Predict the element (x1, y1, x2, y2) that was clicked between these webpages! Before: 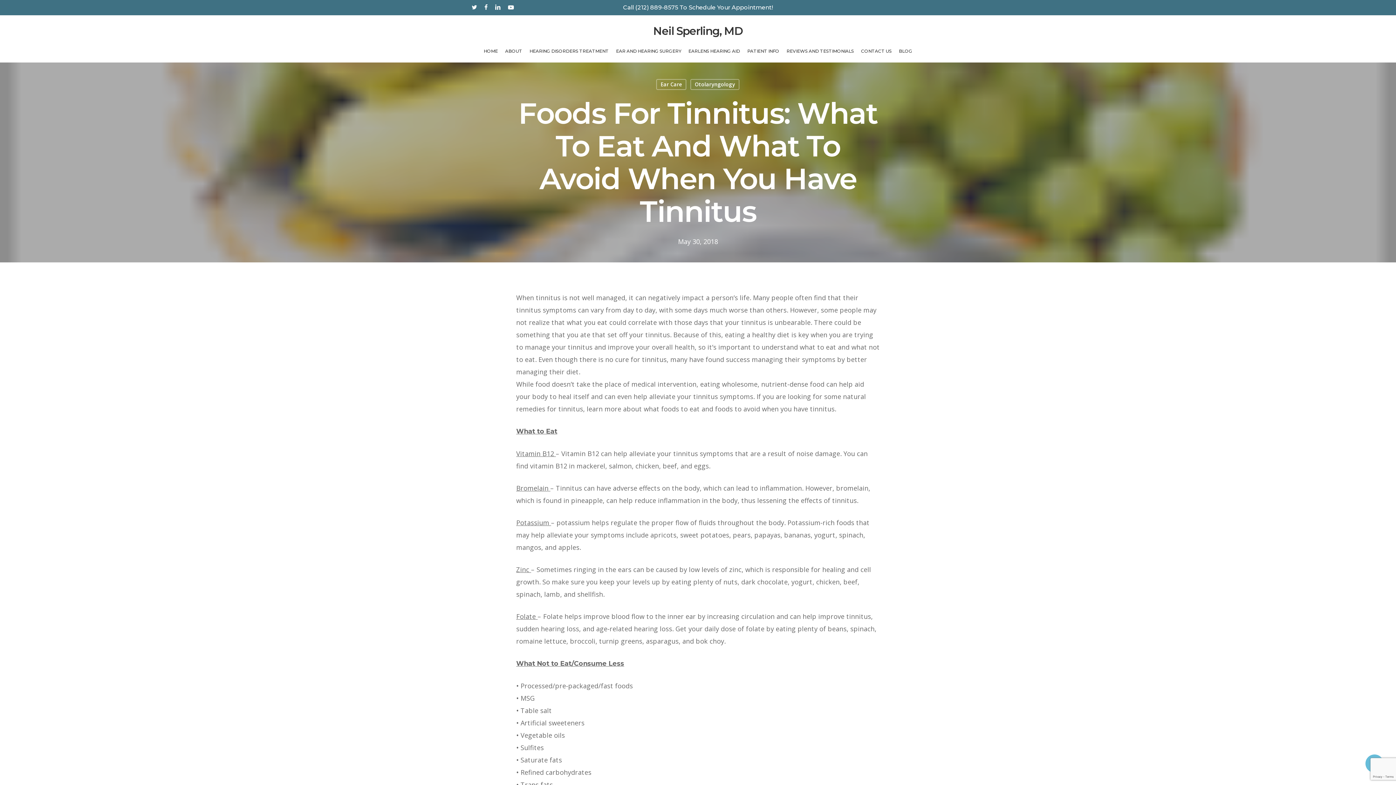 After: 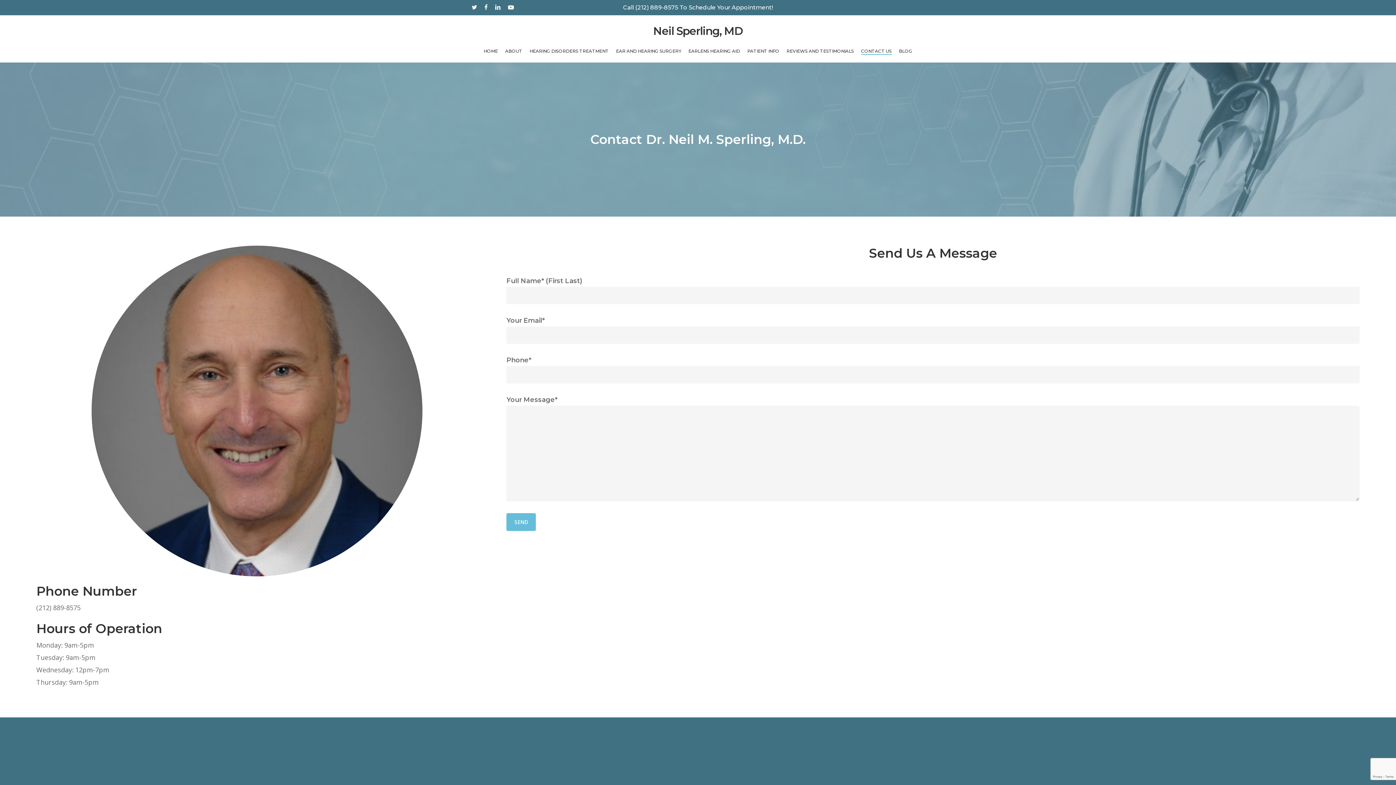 Action: bbox: (861, 47, 891, 55) label: CONTACT US